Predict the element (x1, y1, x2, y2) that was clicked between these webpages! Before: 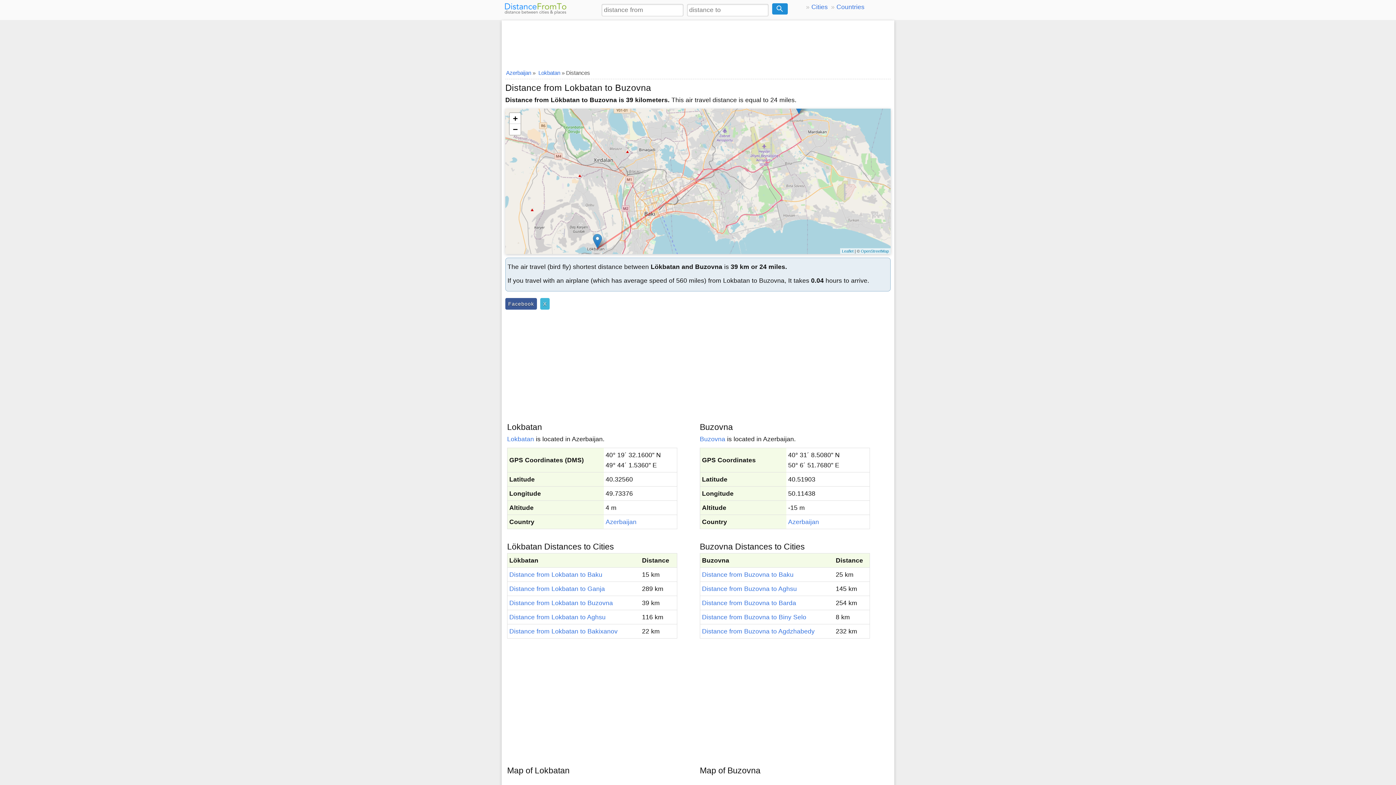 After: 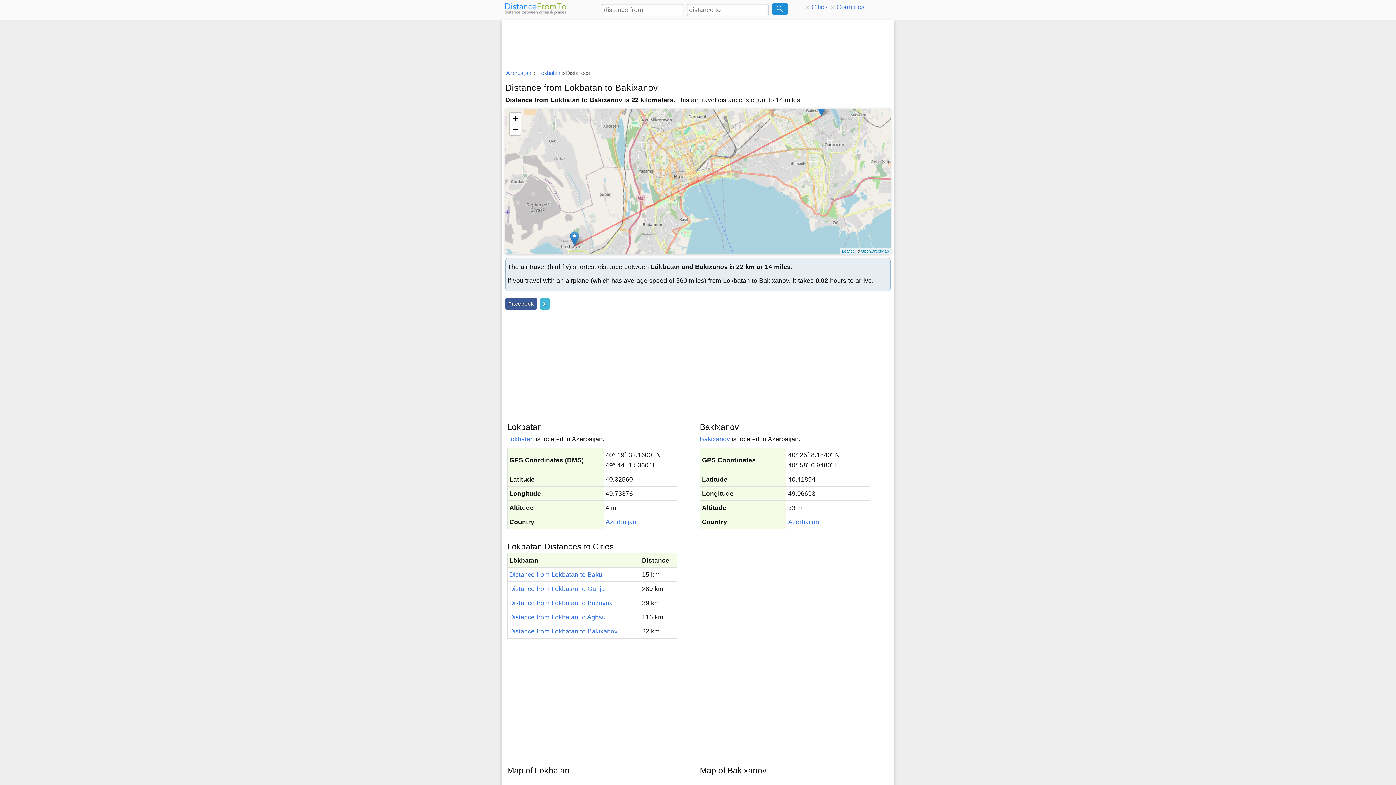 Action: bbox: (509, 628, 617, 635) label: Distance from Lokbatan to Bakixanov